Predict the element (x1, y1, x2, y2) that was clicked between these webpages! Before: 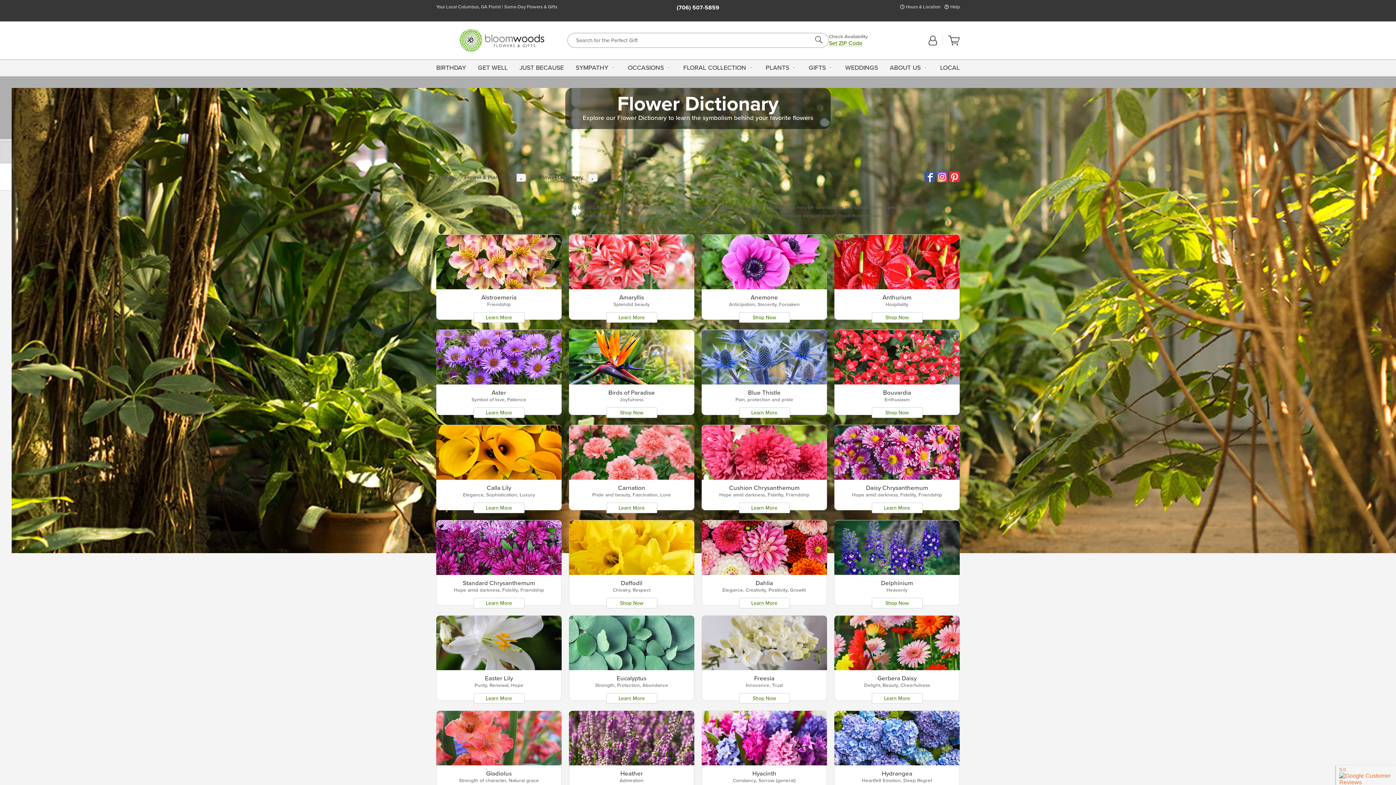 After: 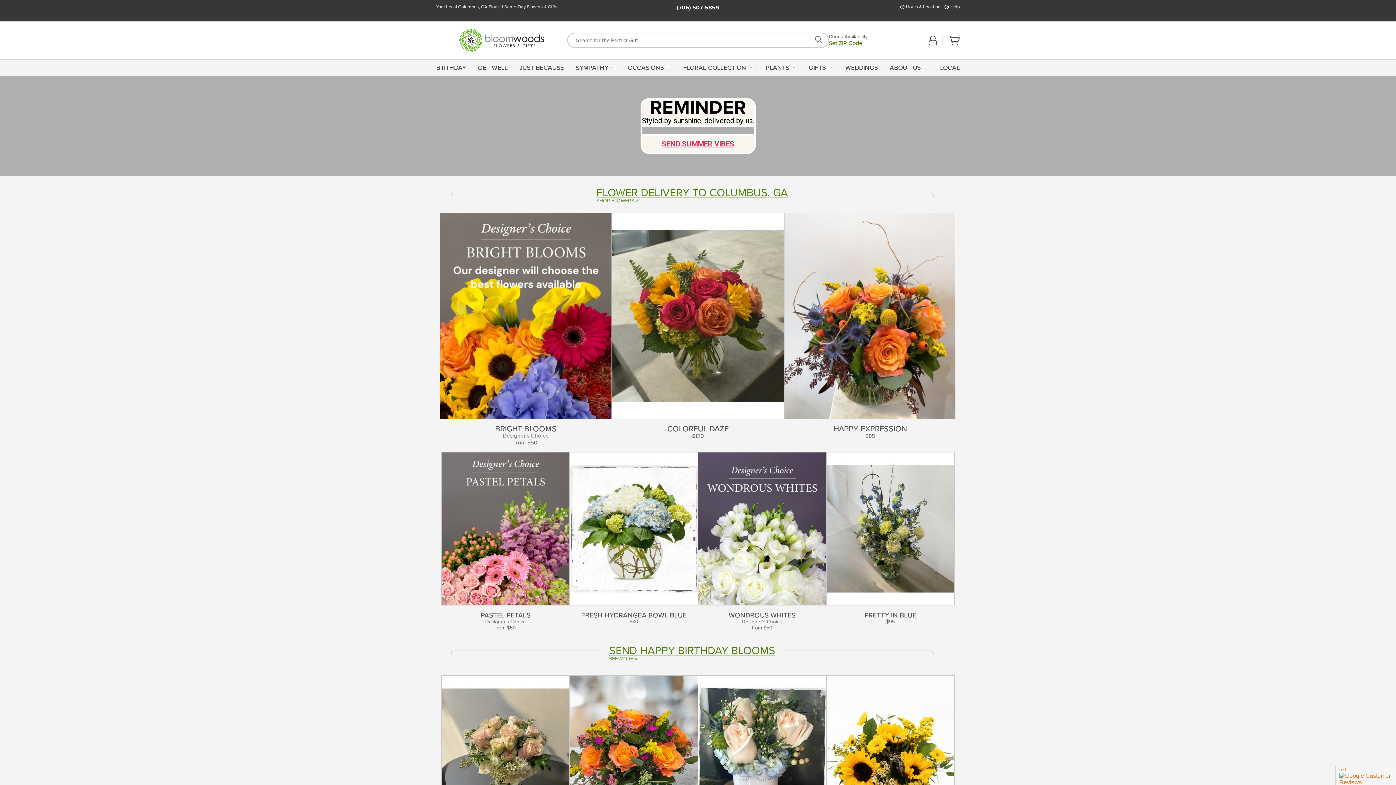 Action: bbox: (436, 28, 567, 51) label: Back to the Home Page